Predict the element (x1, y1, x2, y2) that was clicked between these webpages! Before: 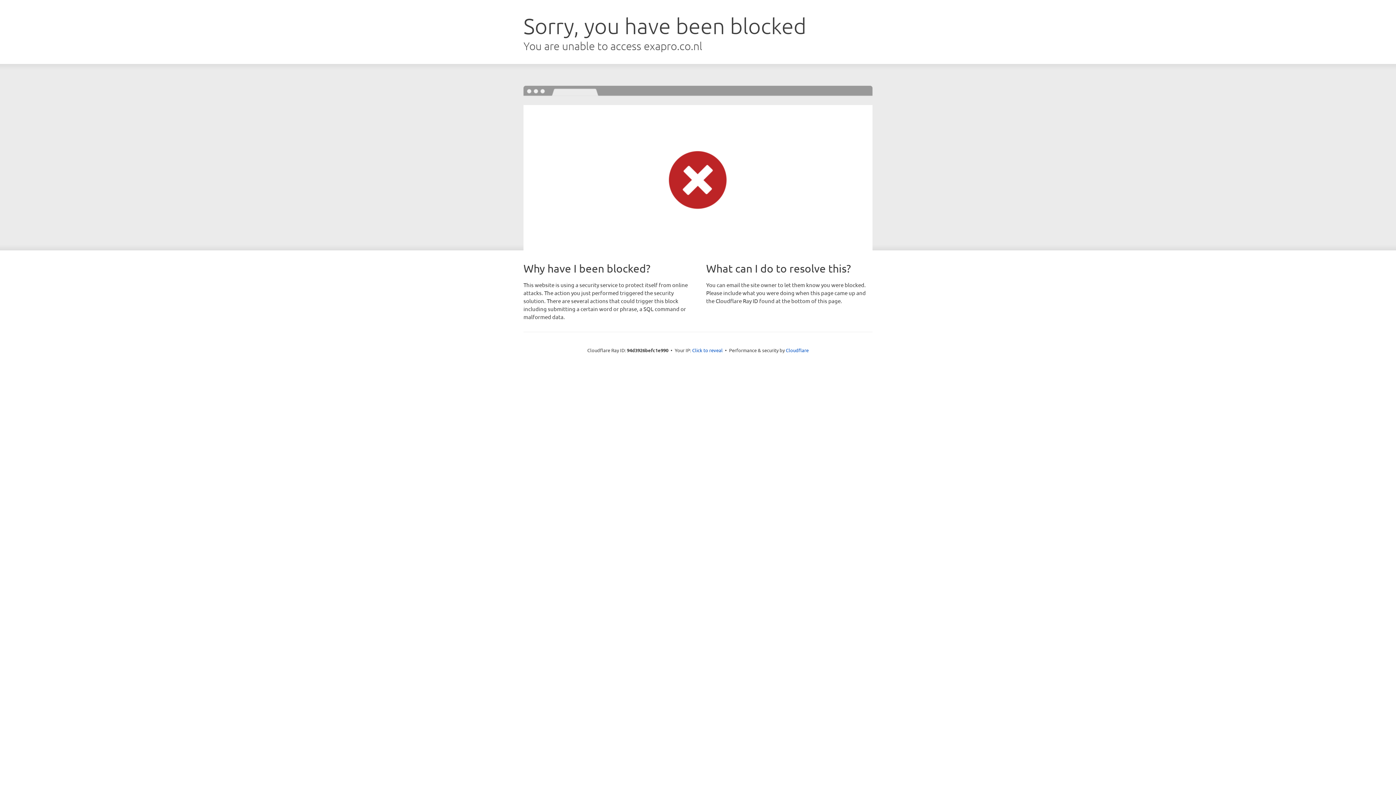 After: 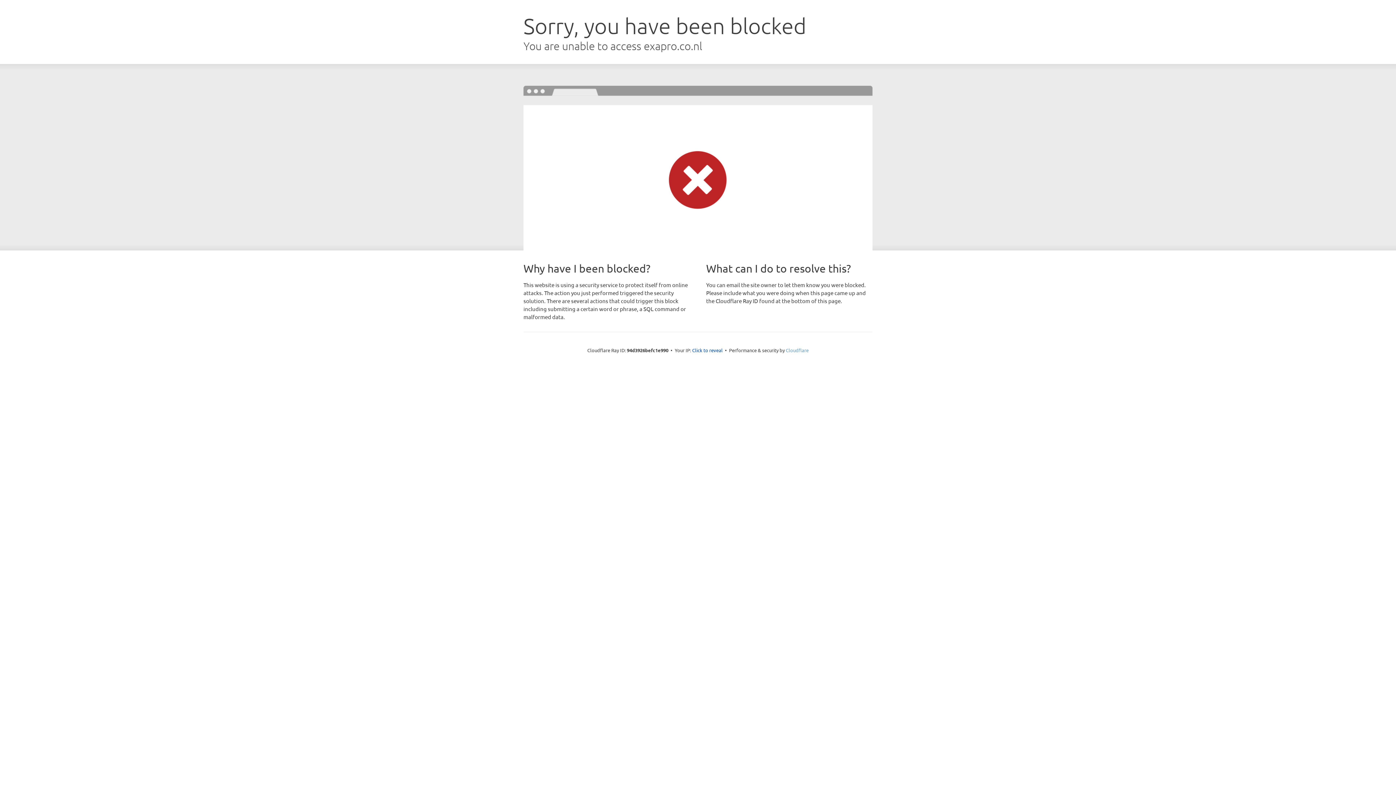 Action: label: Cloudflare bbox: (786, 347, 808, 353)